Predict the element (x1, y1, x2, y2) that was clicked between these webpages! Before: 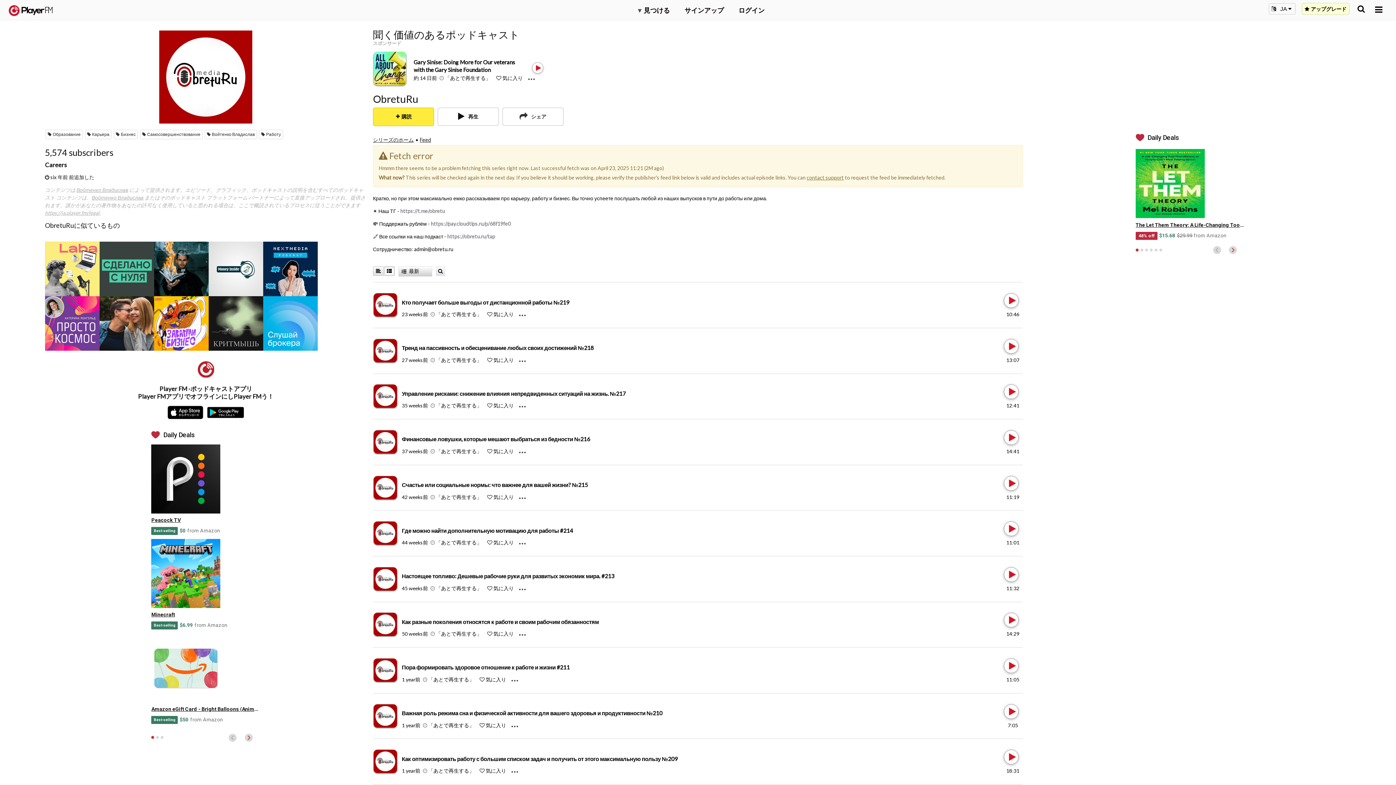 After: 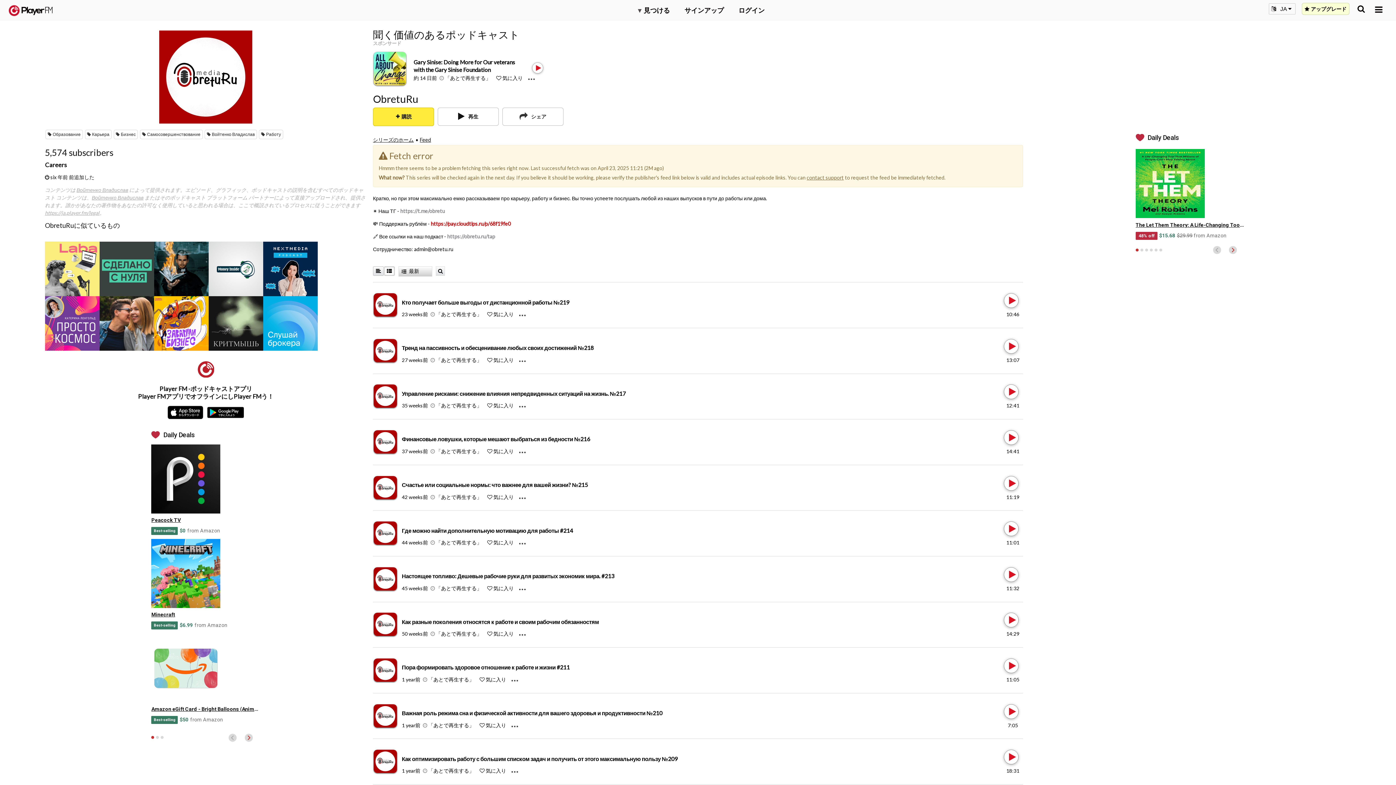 Action: label: https://pay.cloudtips.ru/p/68f19fe0 bbox: (430, 220, 510, 227)